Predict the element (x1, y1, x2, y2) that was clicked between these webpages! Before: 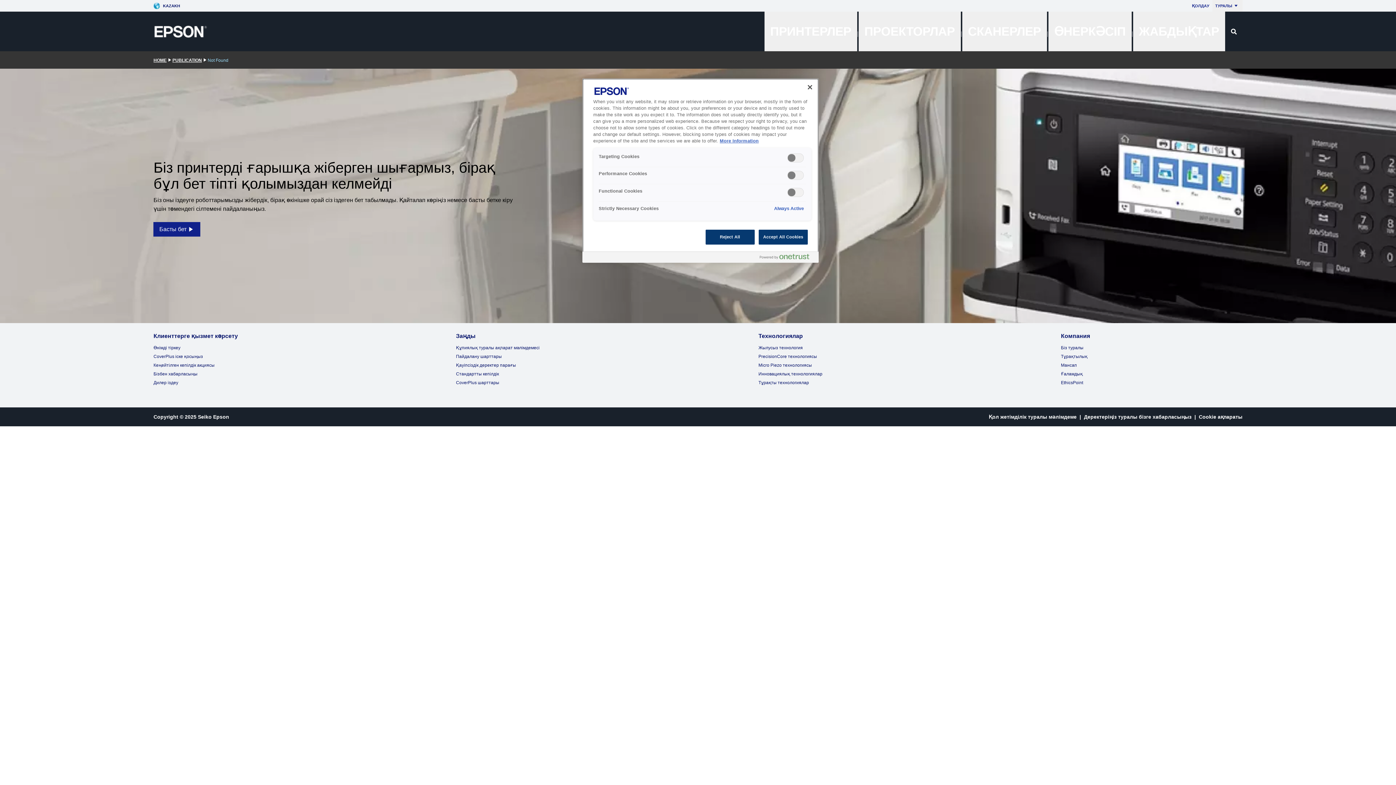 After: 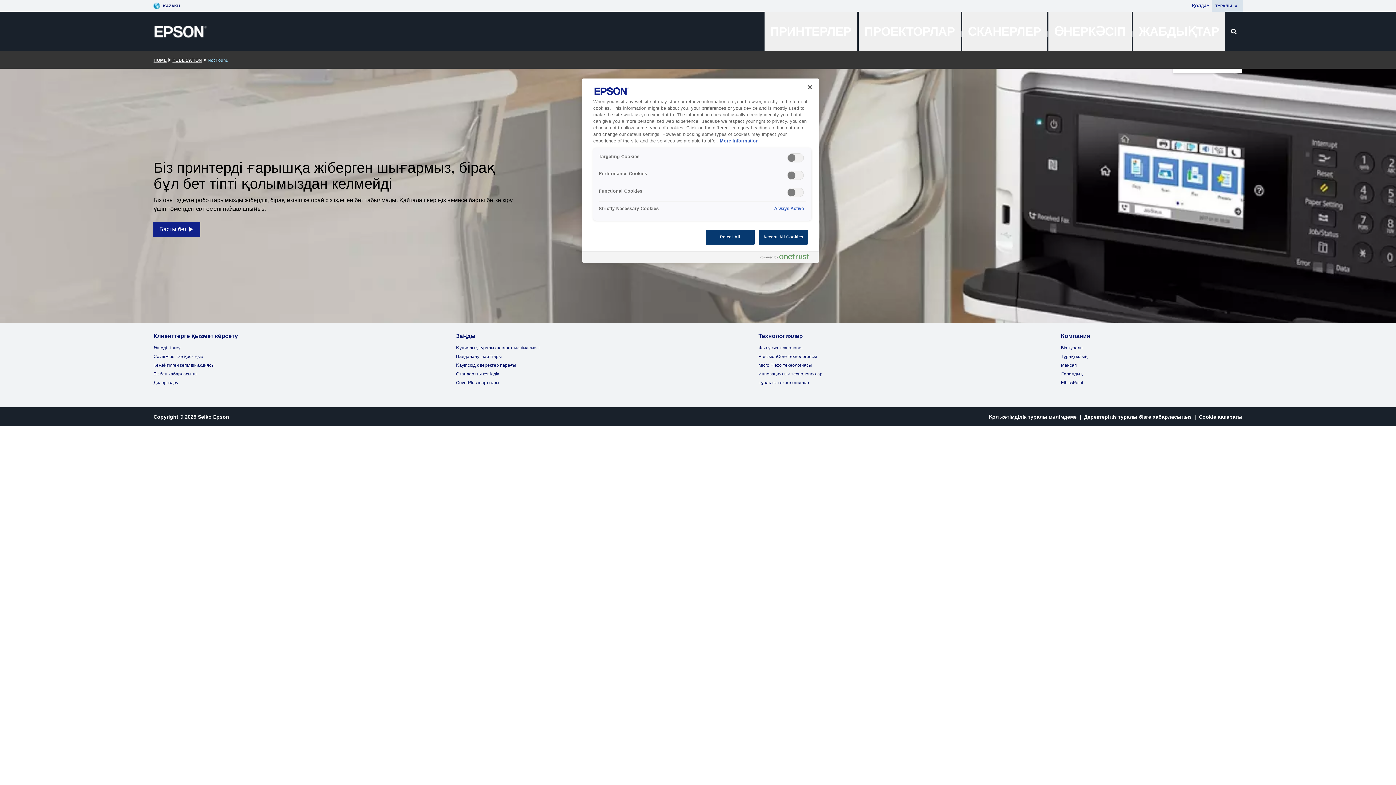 Action: bbox: (1212, 0, 1242, 11) label: ТУРАЛЫ